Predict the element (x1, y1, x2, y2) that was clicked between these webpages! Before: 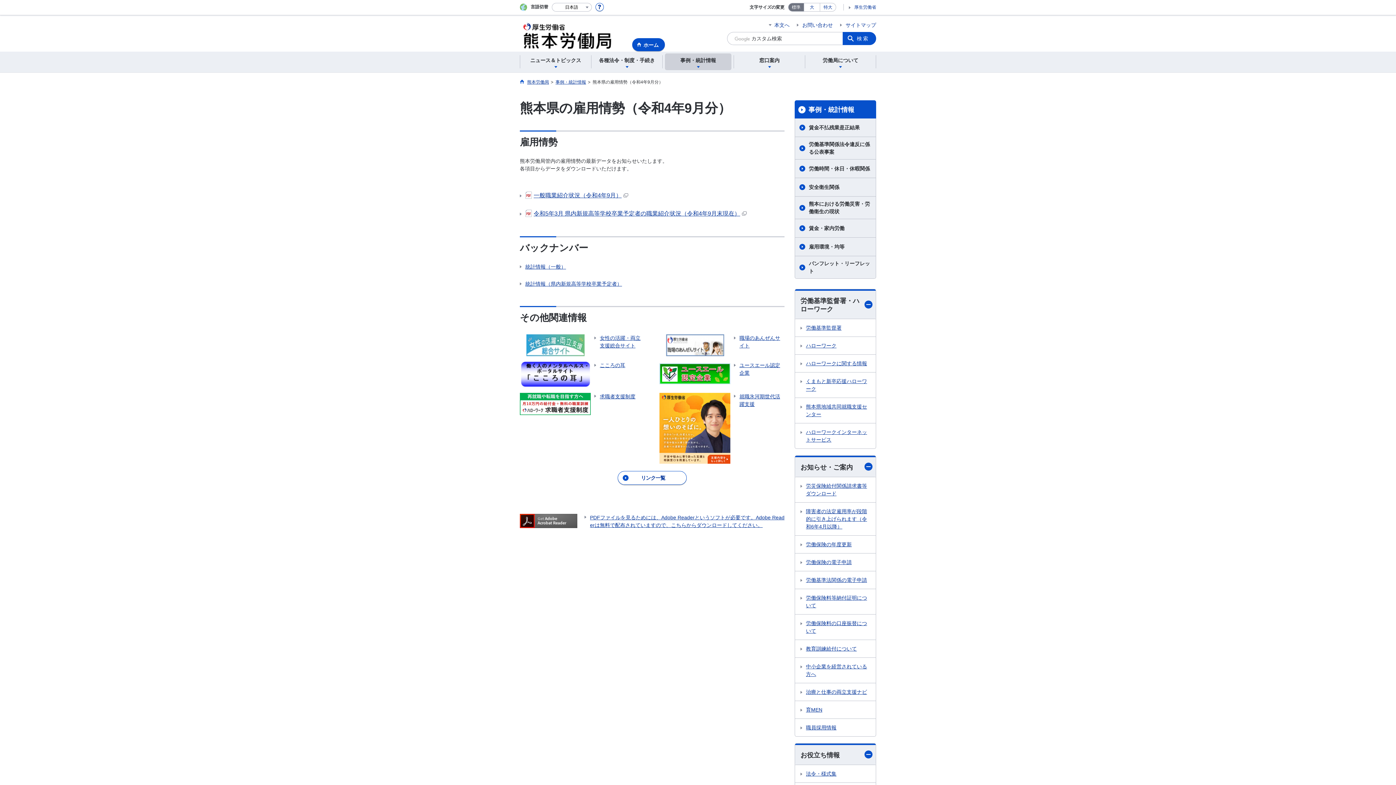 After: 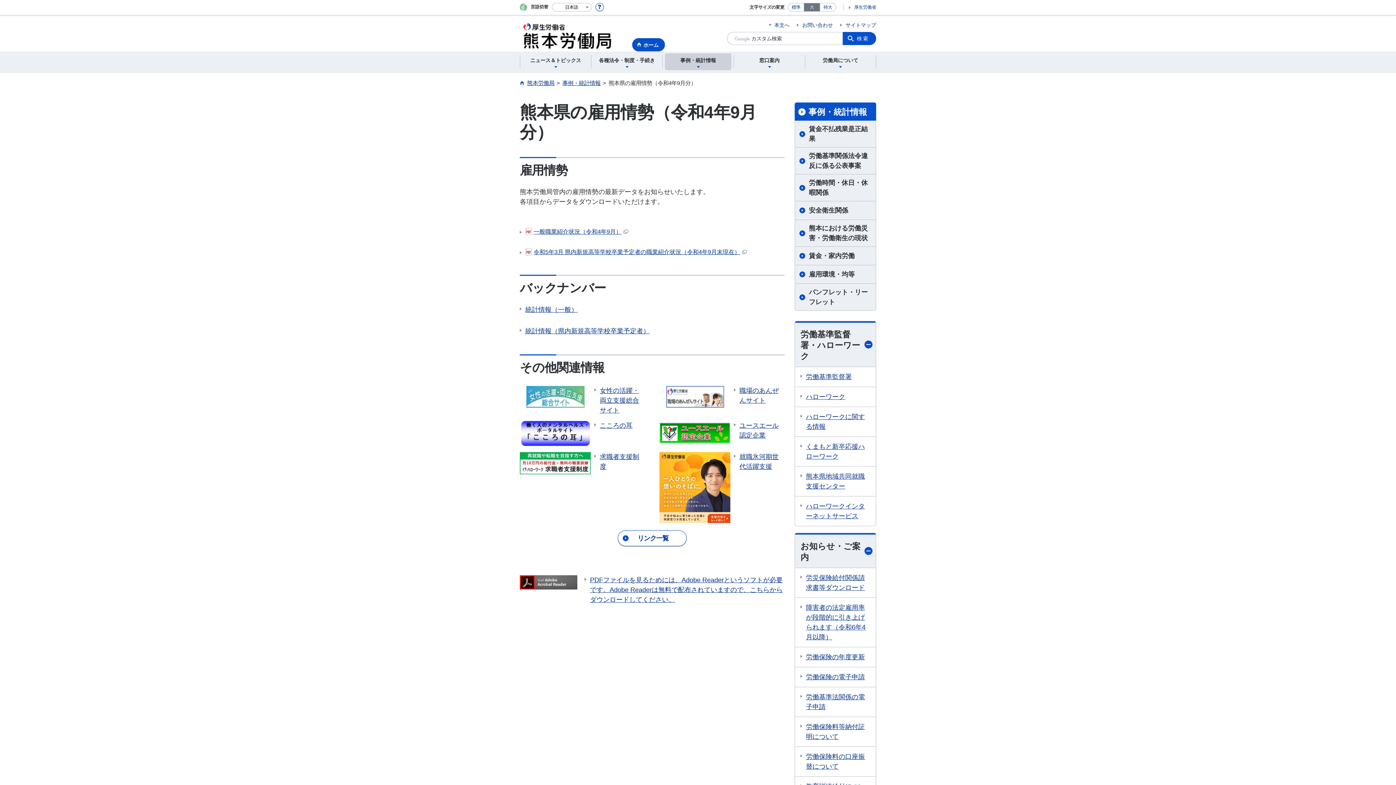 Action: label: 大 bbox: (804, 3, 820, 11)